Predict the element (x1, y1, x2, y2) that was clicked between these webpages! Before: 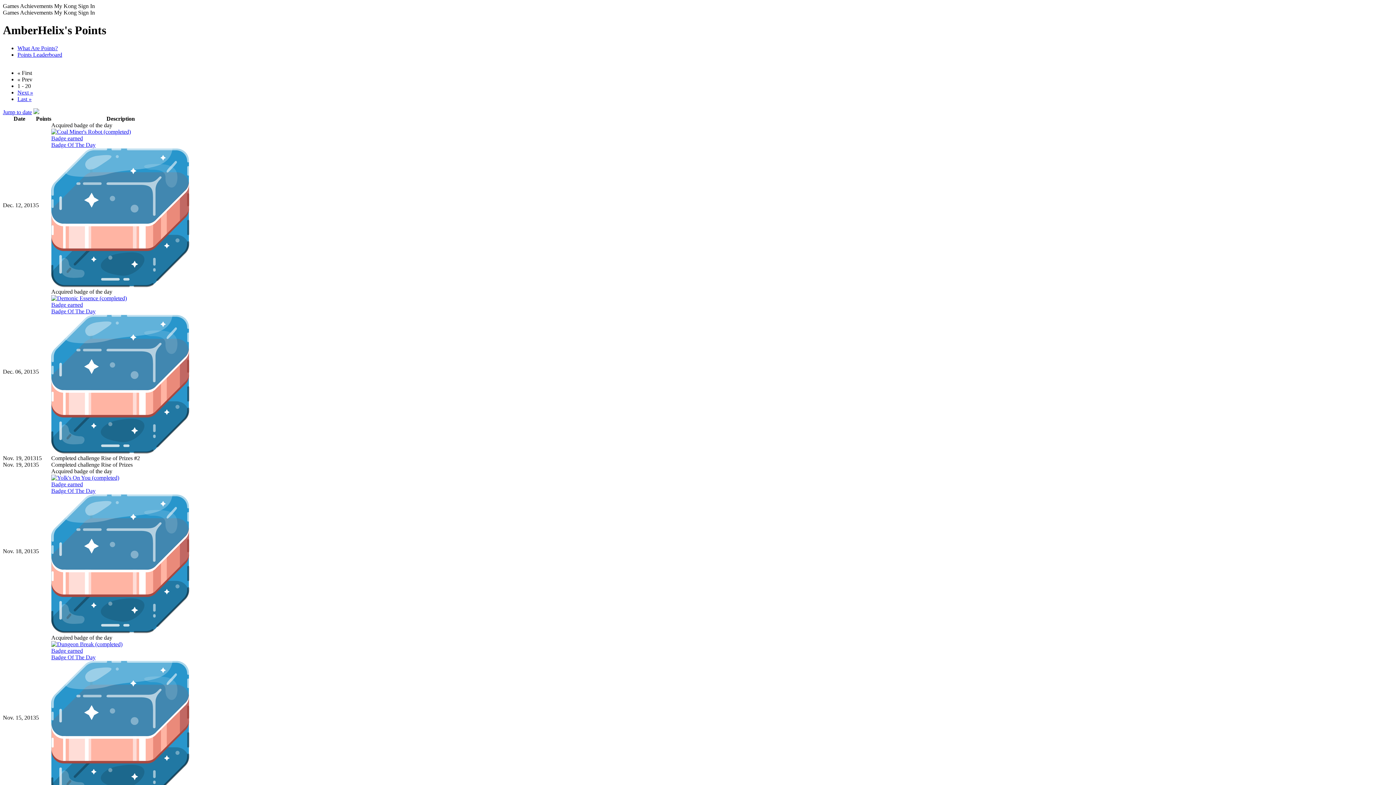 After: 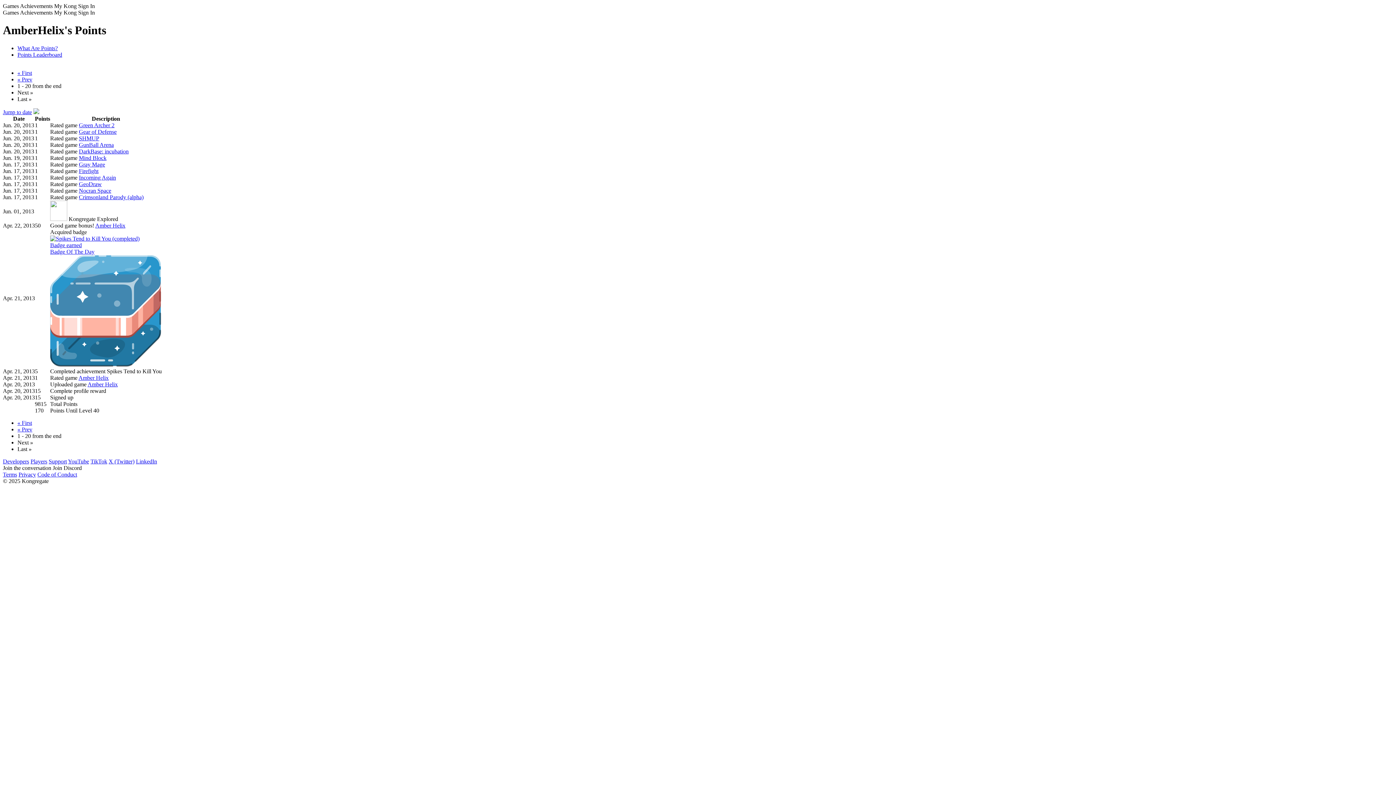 Action: bbox: (17, 96, 31, 102) label: Last »